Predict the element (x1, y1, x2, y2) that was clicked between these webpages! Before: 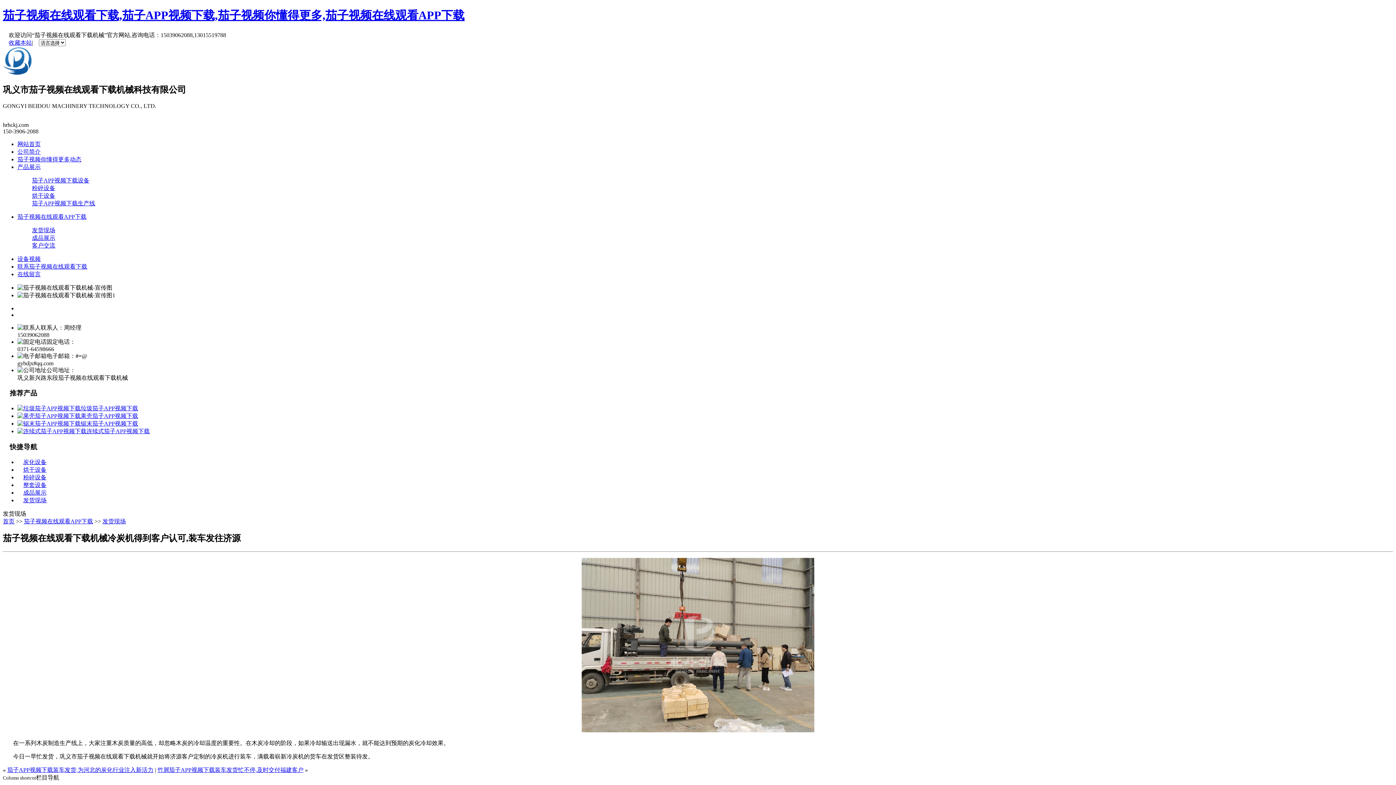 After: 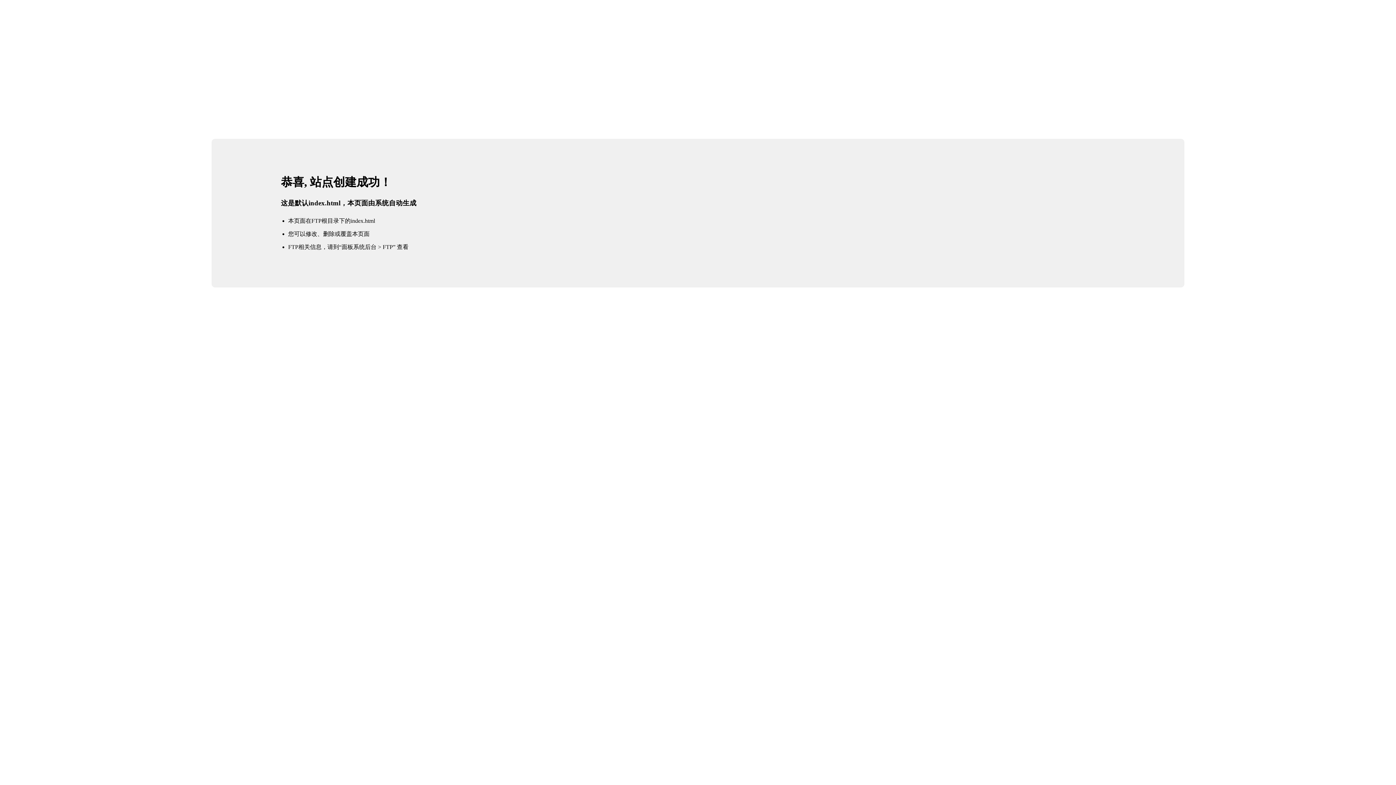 Action: label: 网站首页 bbox: (17, 140, 40, 147)